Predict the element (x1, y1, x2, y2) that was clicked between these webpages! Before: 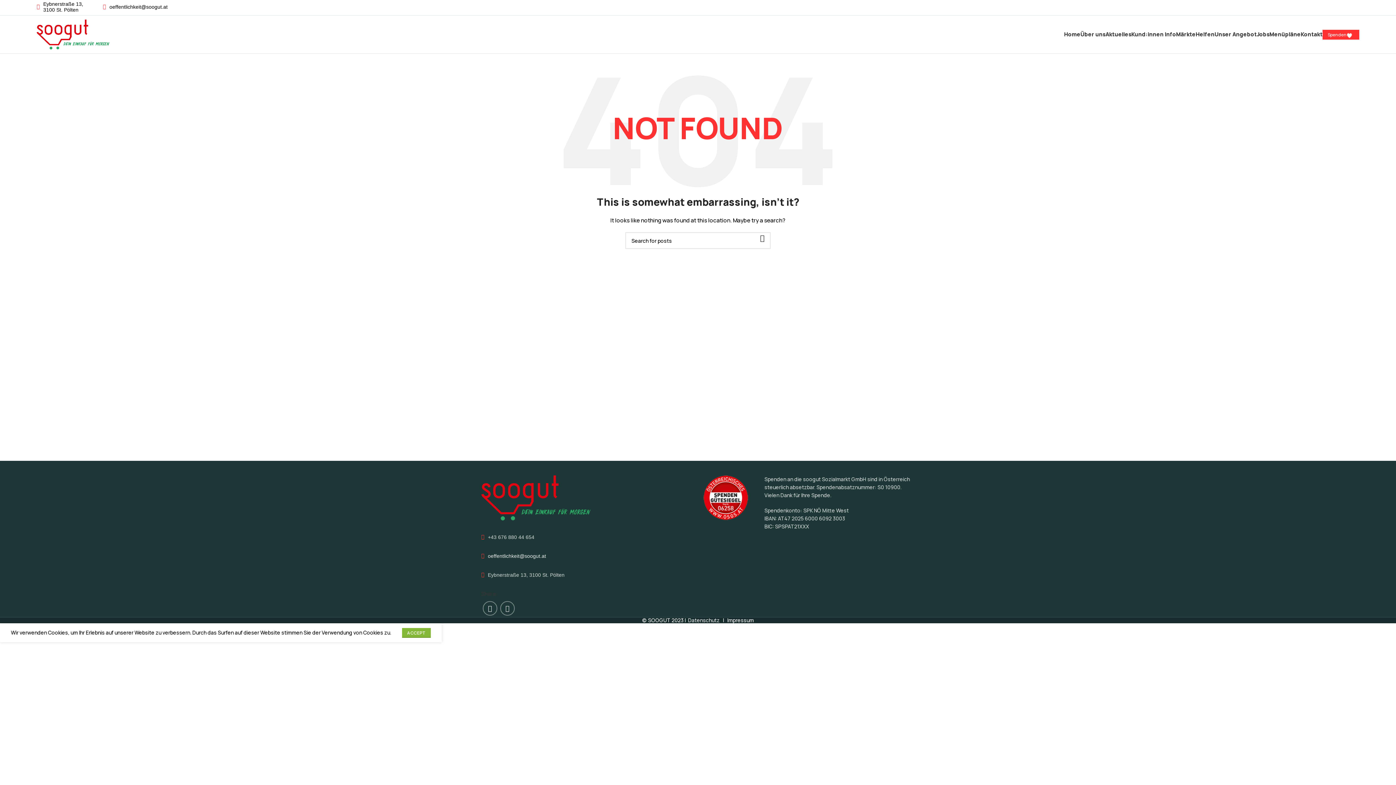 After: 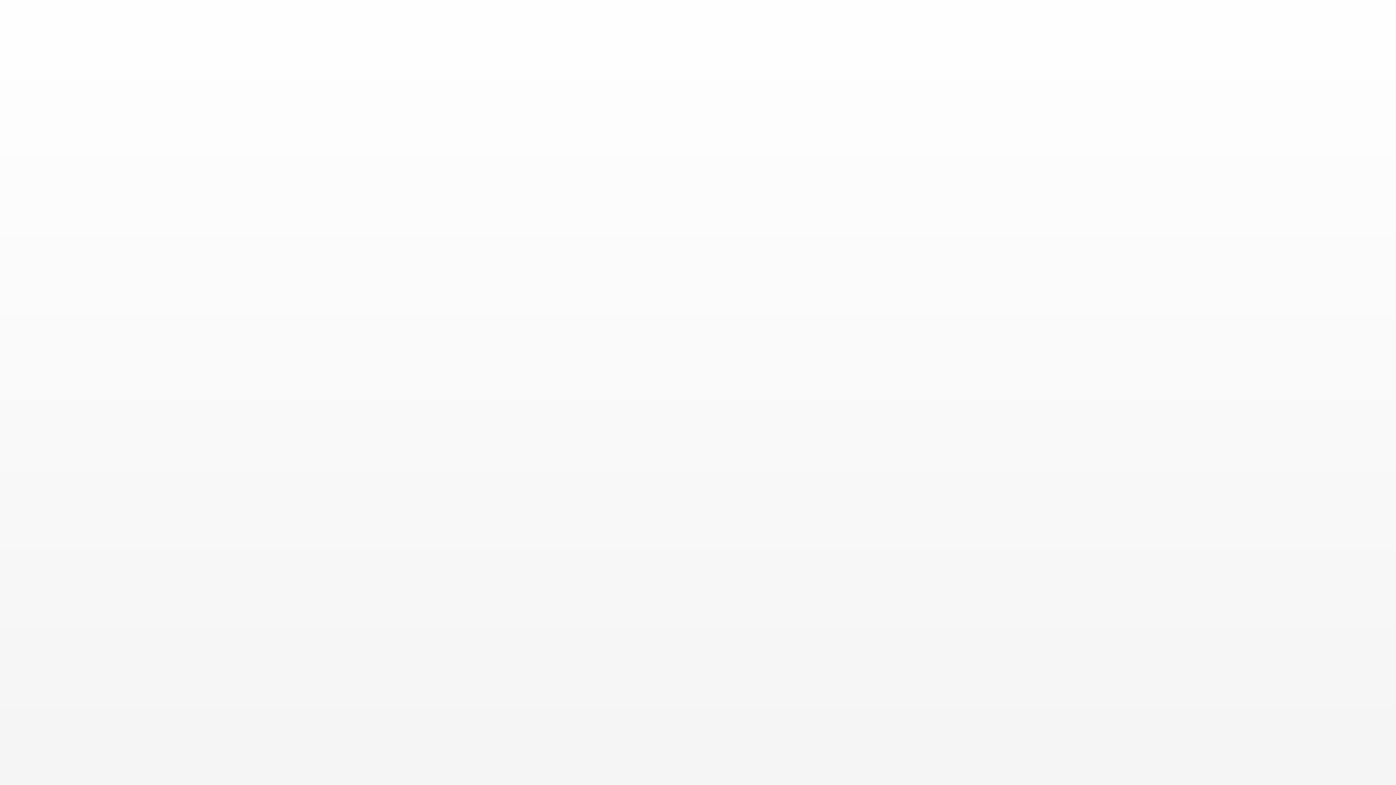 Action: bbox: (1322, 29, 1359, 39) label: Spenden